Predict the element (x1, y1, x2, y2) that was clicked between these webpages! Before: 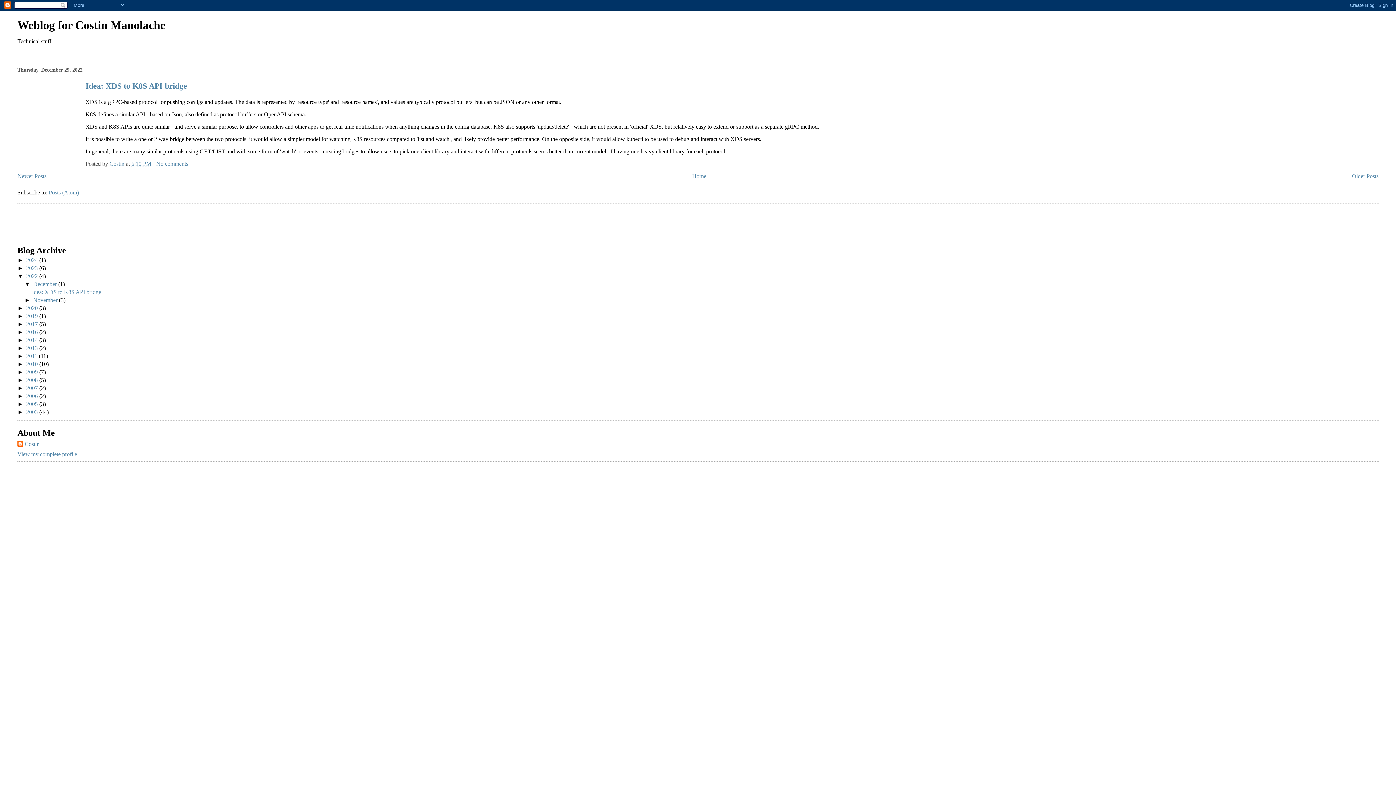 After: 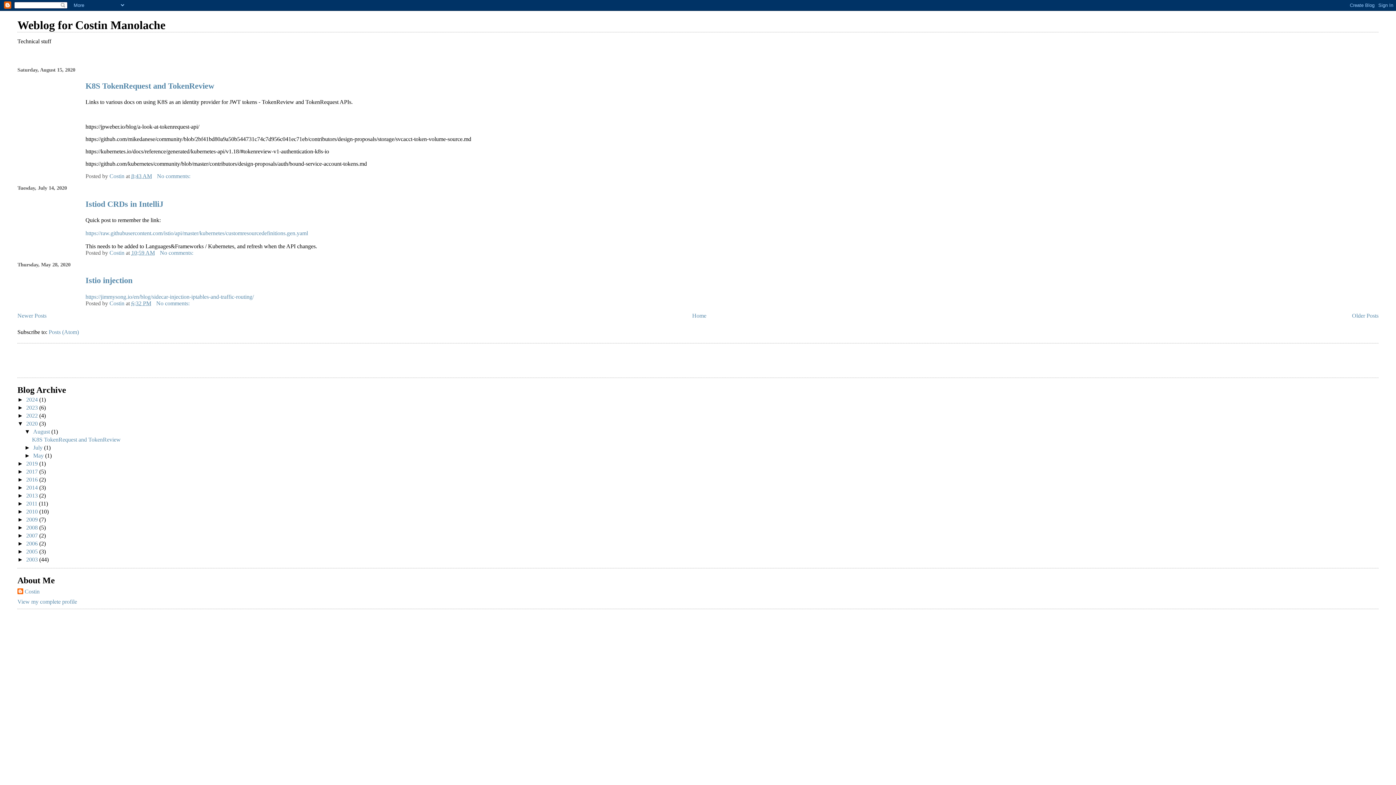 Action: label: 2020  bbox: (26, 305, 39, 311)